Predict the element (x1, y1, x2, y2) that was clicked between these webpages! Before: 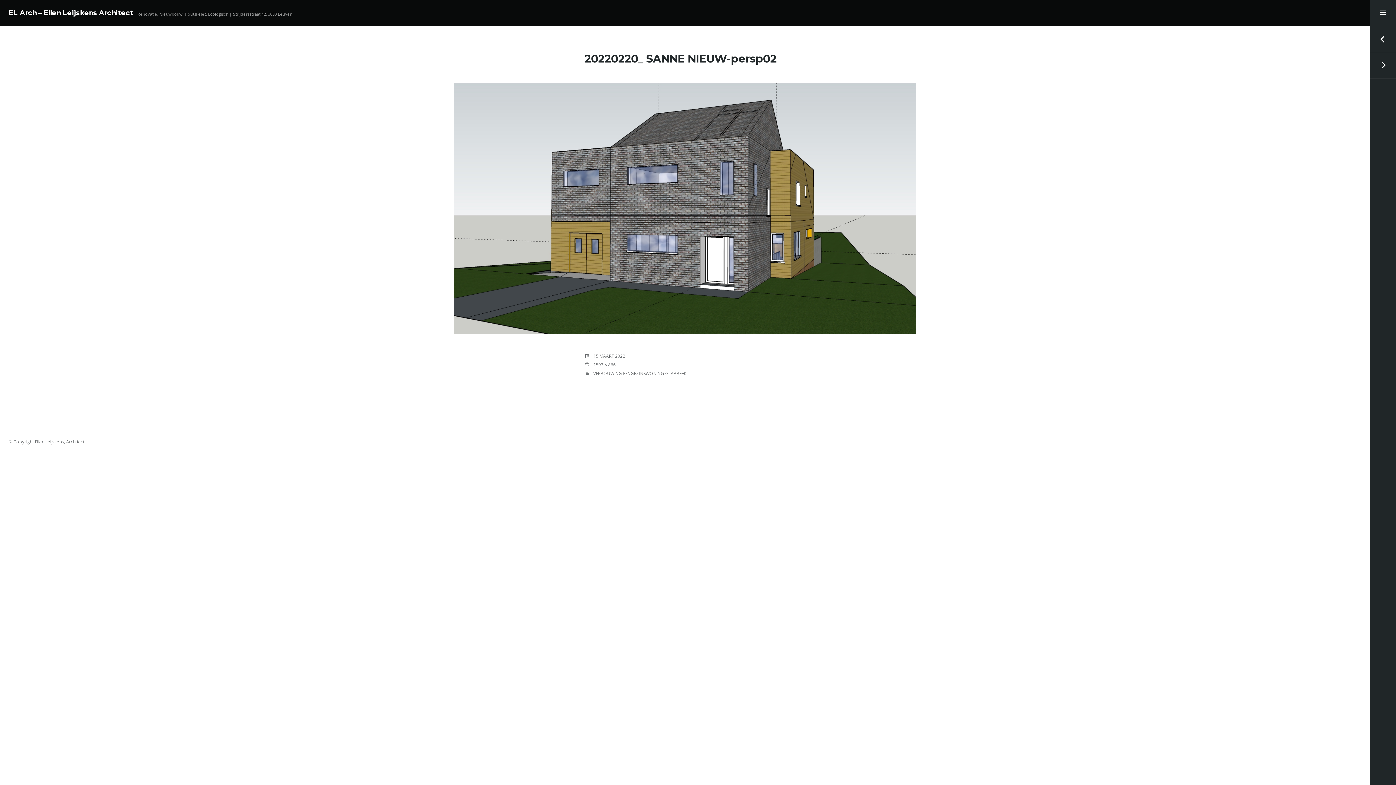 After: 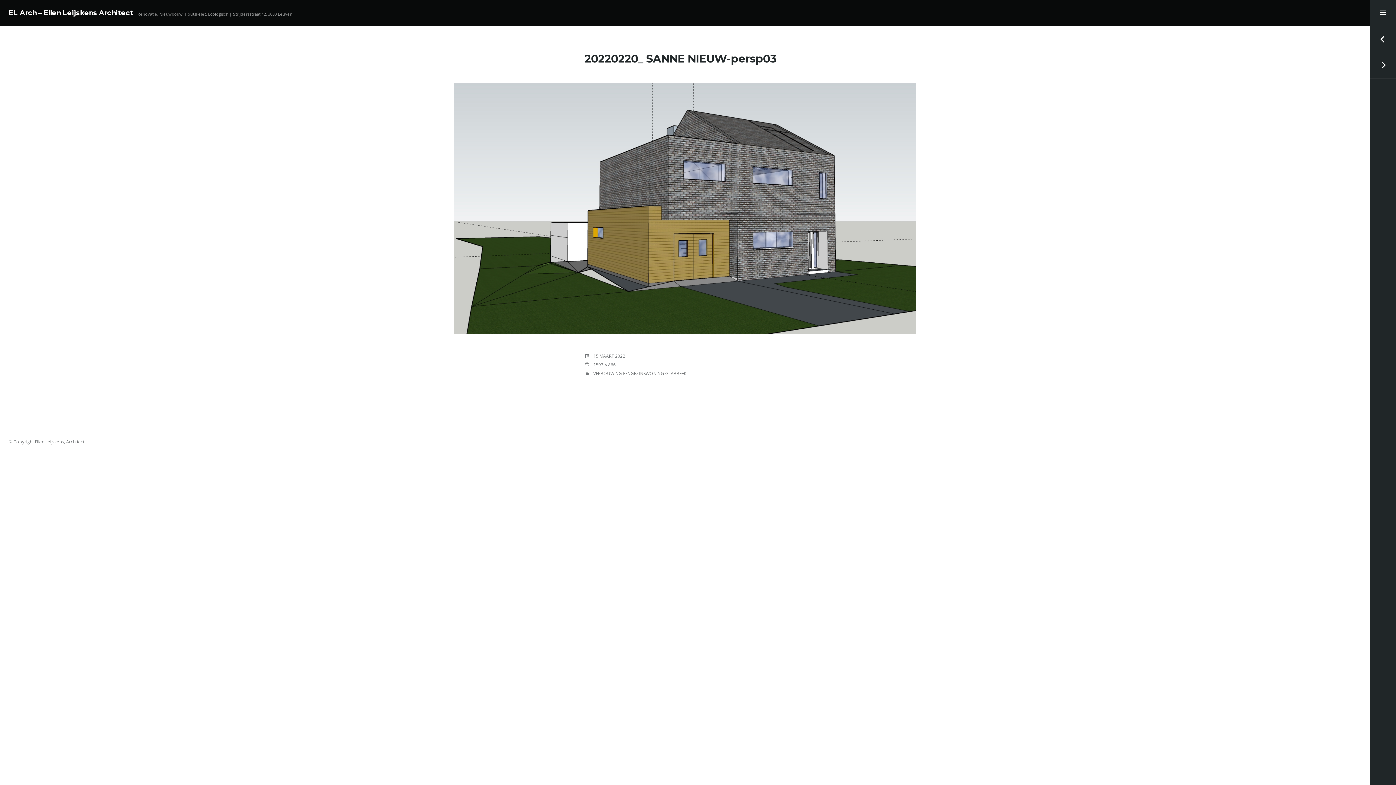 Action: label: PREVIOUS IMAGE bbox: (1370, 26, 1396, 52)